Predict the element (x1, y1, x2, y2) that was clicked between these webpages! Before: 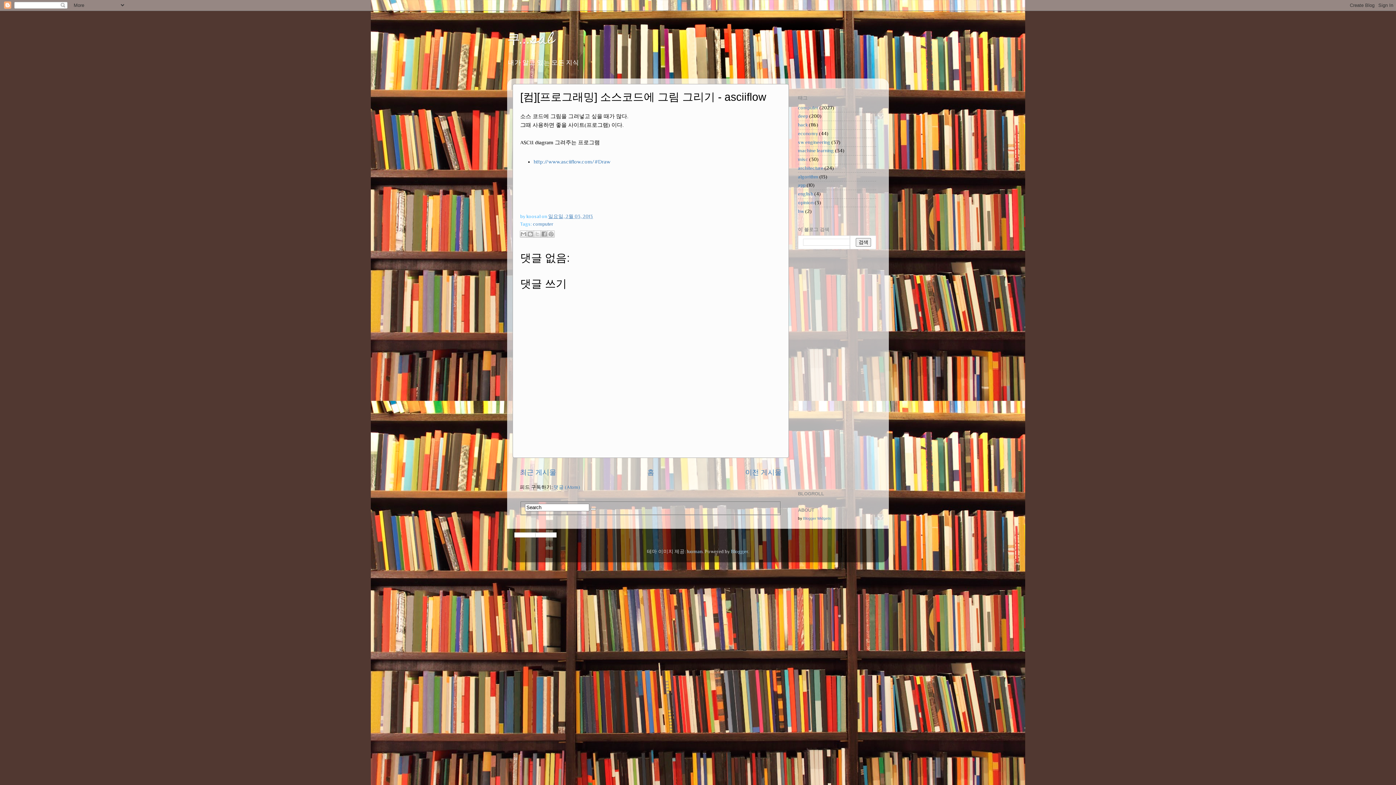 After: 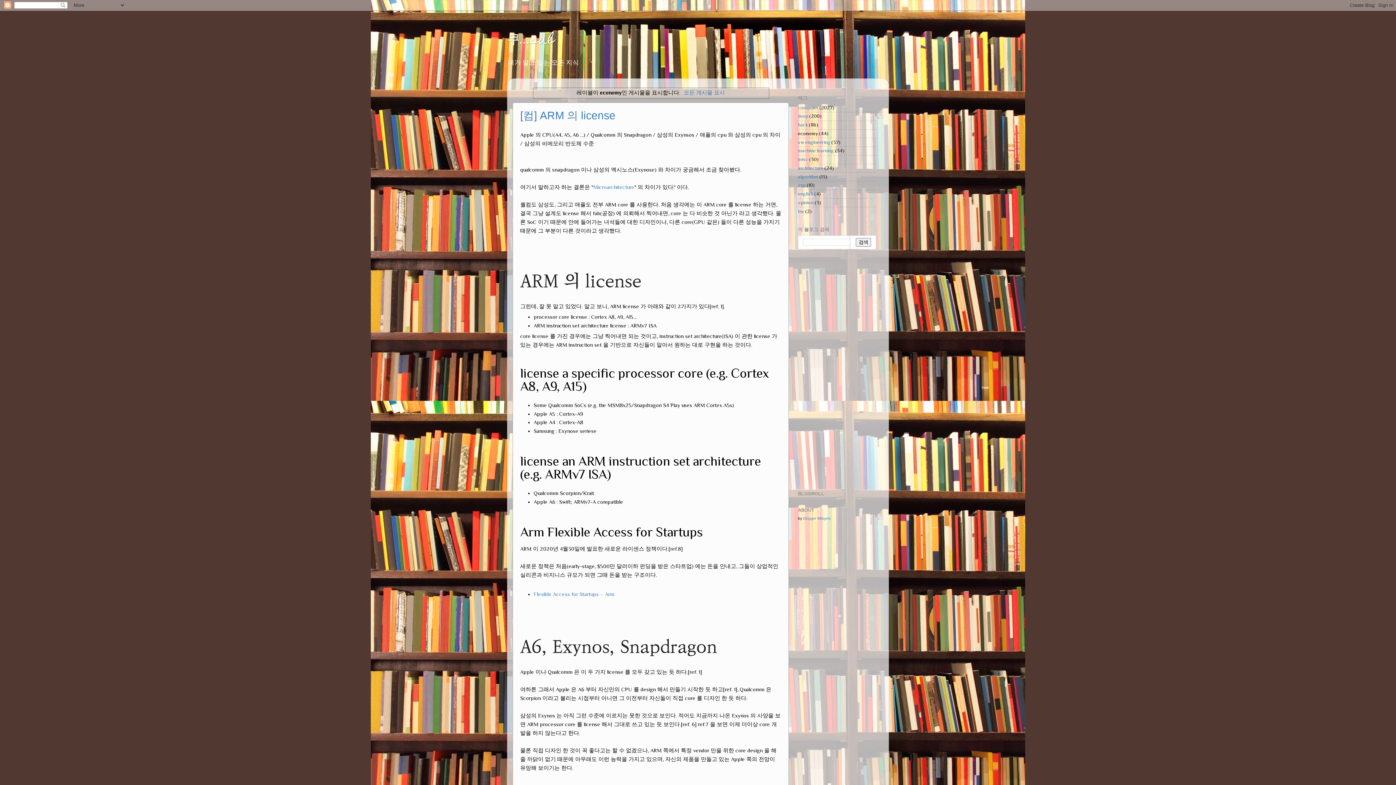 Action: bbox: (798, 130, 818, 136) label: economy